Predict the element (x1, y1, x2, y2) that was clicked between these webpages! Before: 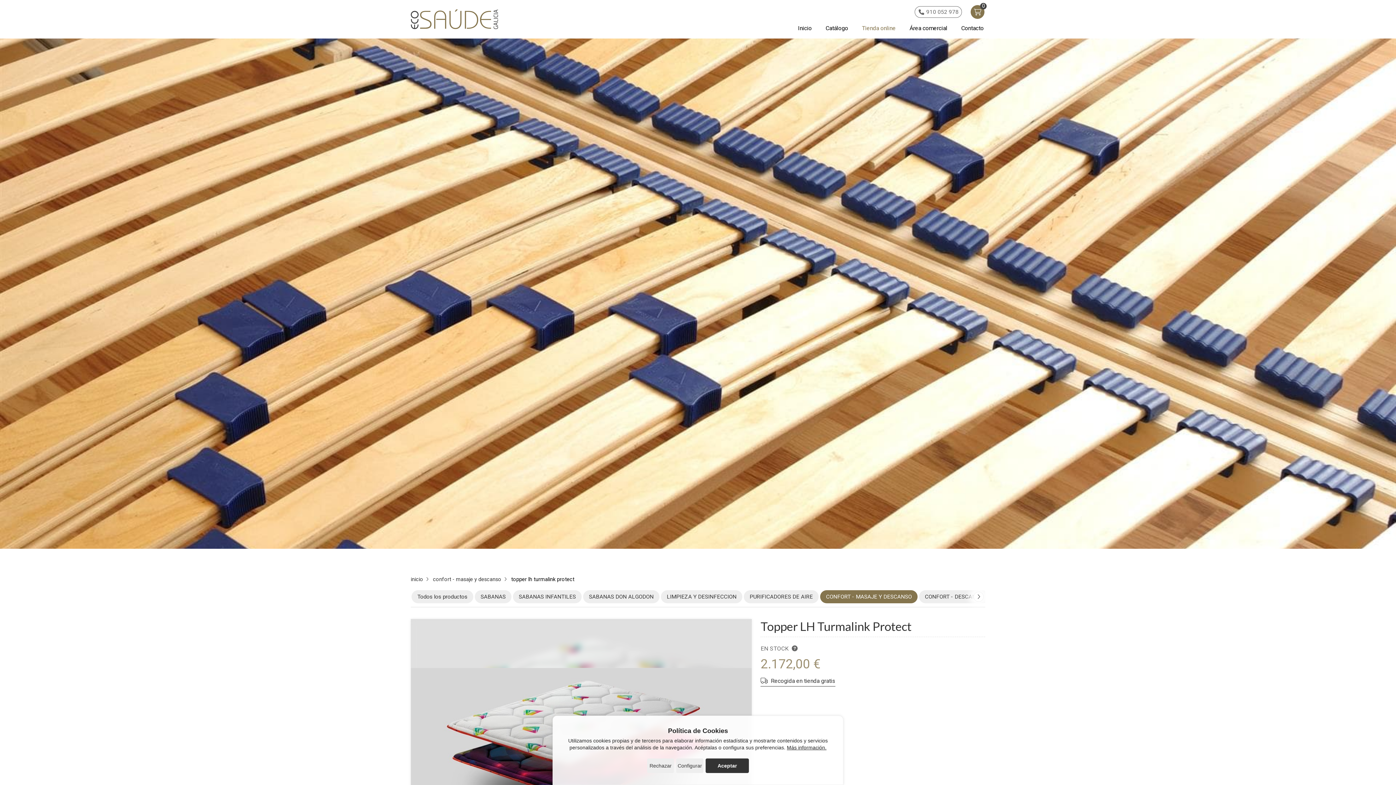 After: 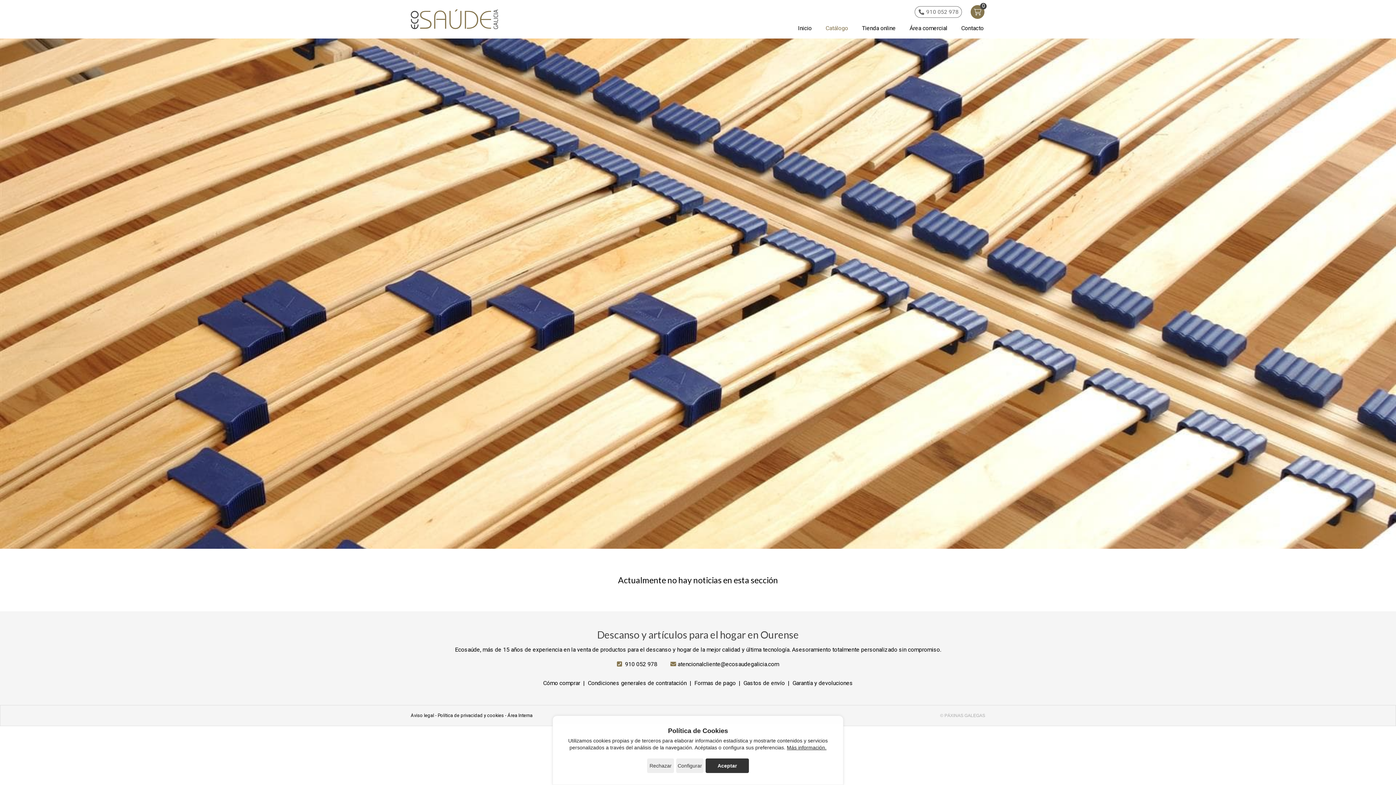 Action: bbox: (824, 22, 849, 34) label: Catálogo